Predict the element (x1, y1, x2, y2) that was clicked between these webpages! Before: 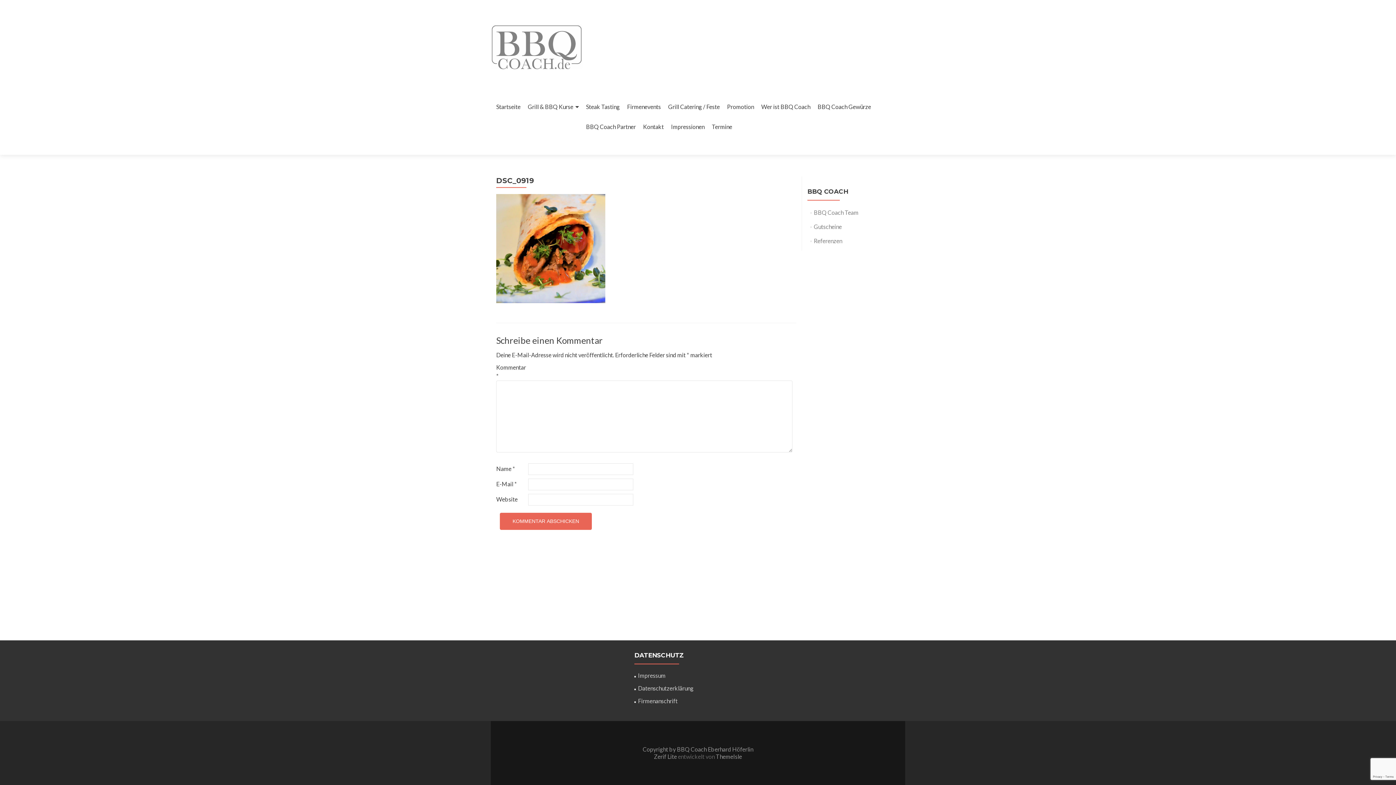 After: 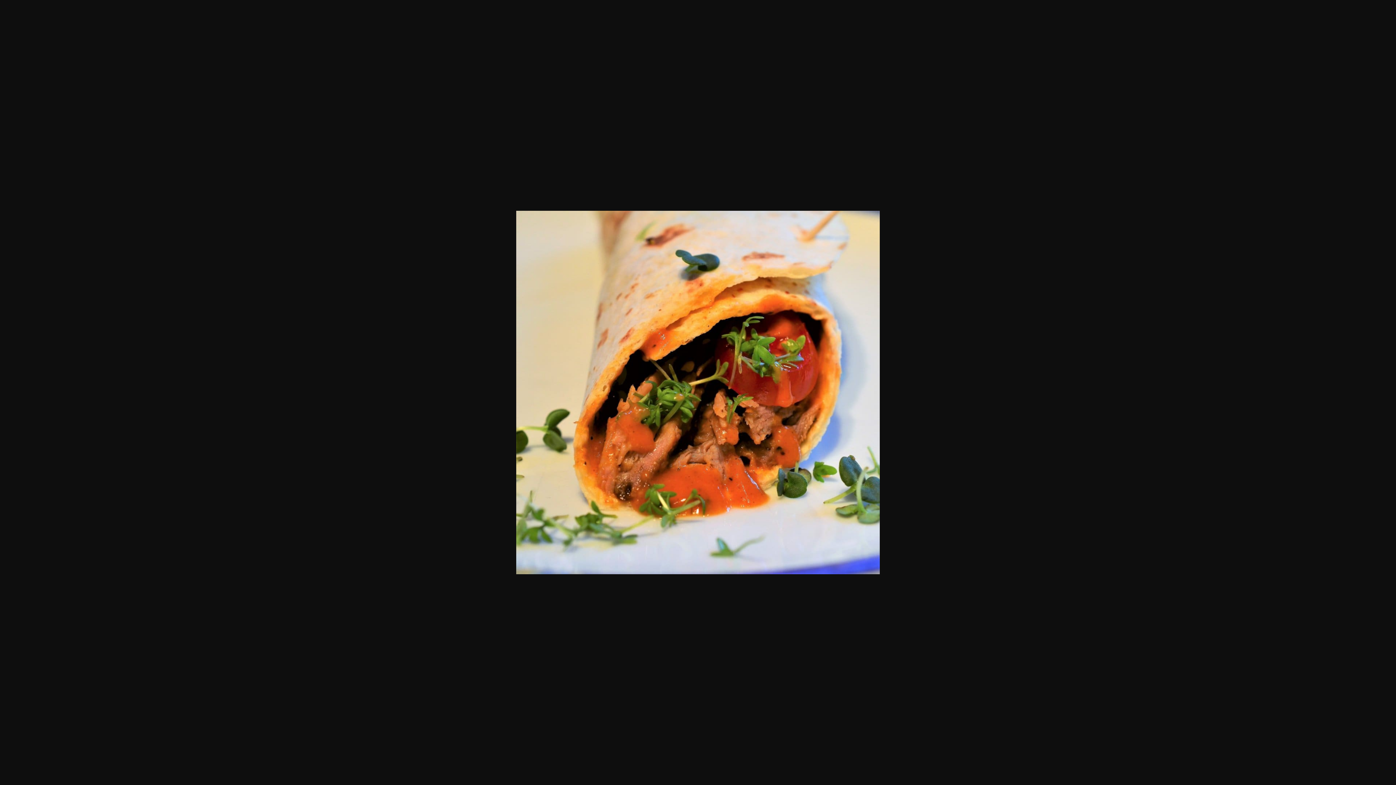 Action: bbox: (496, 244, 605, 251)